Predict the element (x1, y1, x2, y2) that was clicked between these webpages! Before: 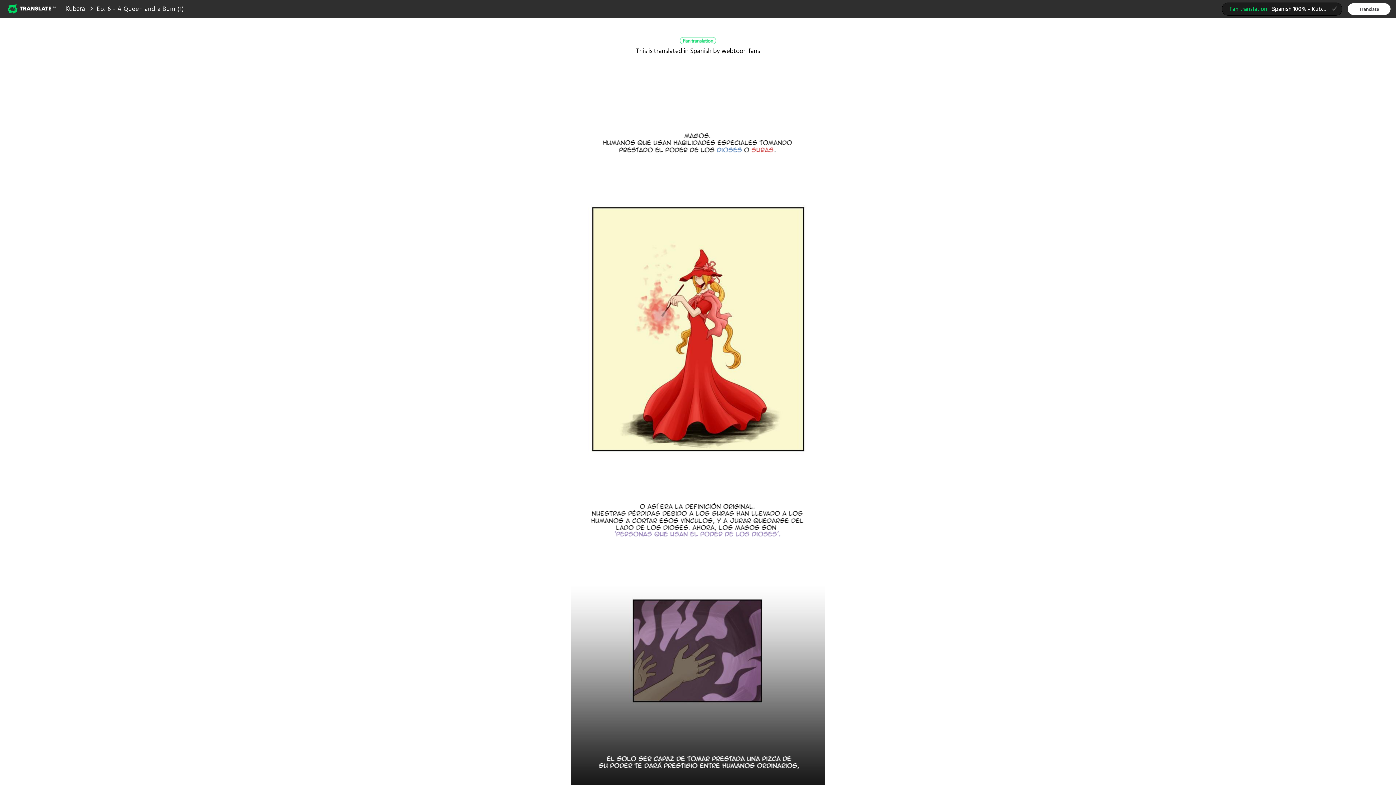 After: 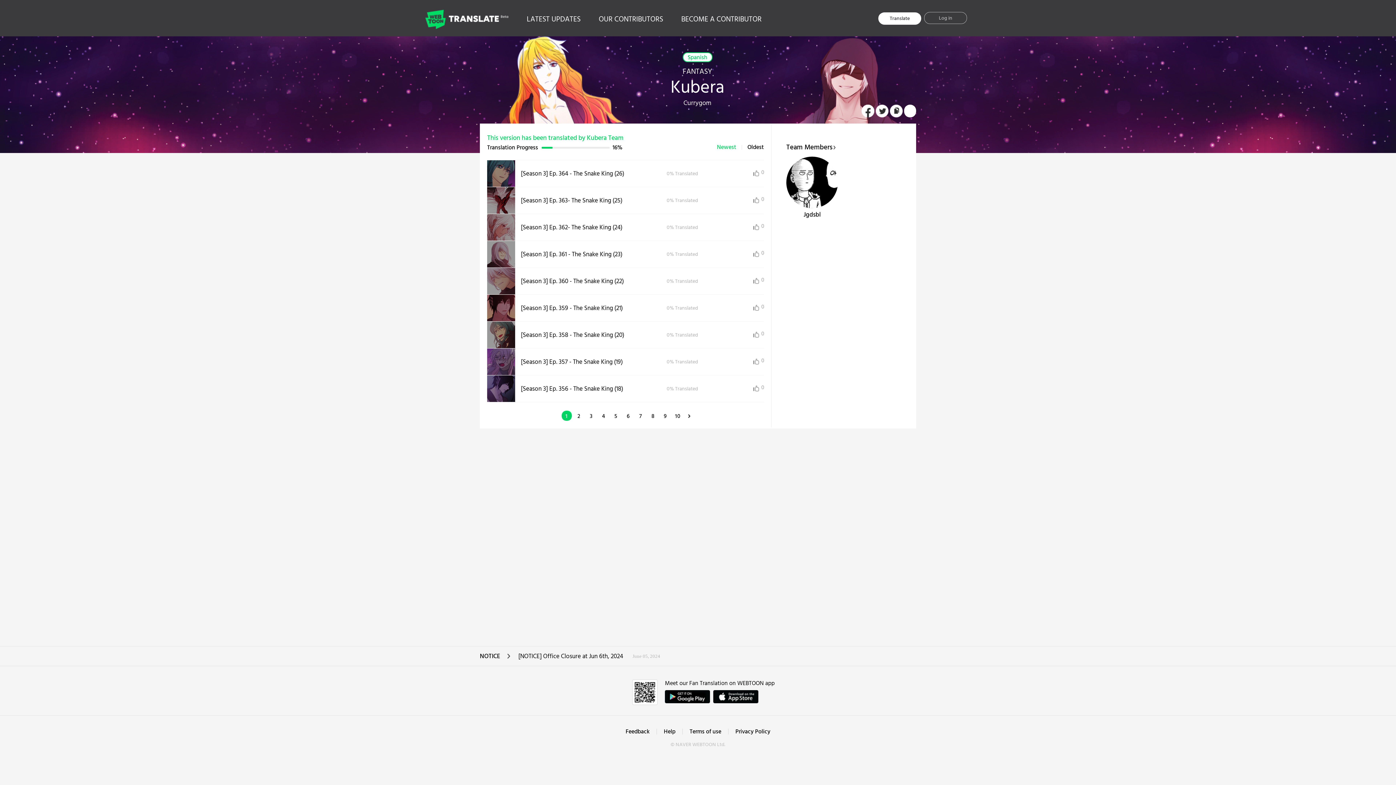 Action: label: Kubera bbox: (65, 4, 85, 14)